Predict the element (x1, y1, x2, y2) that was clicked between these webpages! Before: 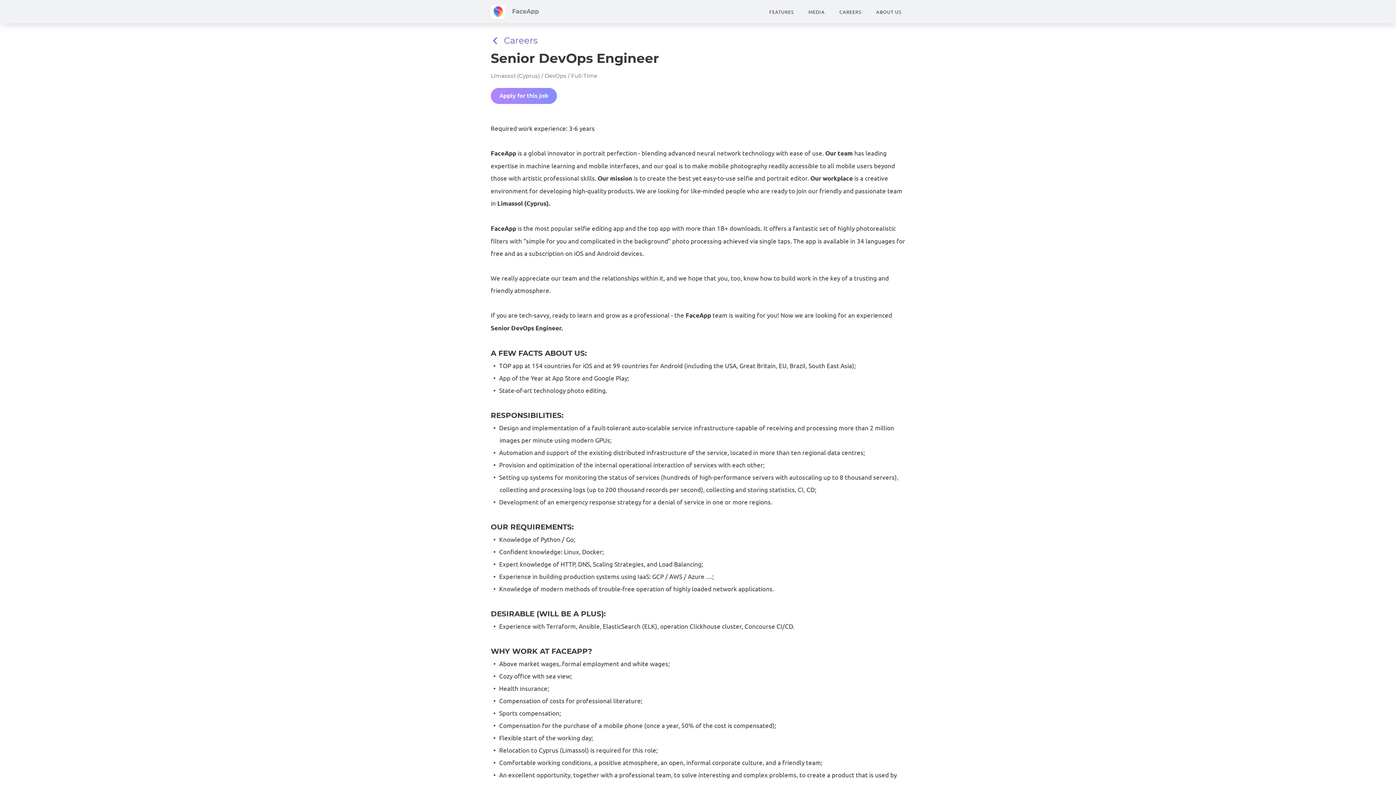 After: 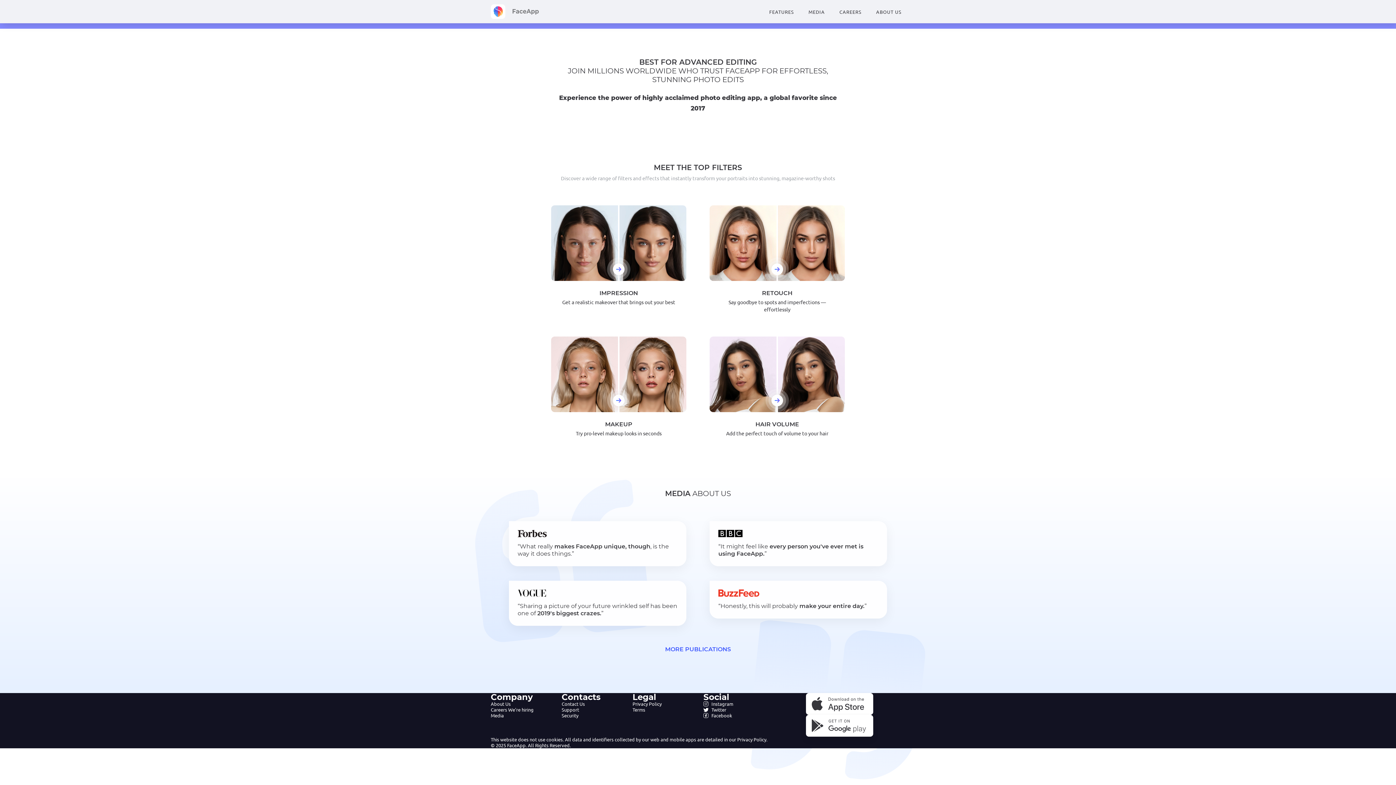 Action: label: MEDIA bbox: (805, 0, 828, 23)